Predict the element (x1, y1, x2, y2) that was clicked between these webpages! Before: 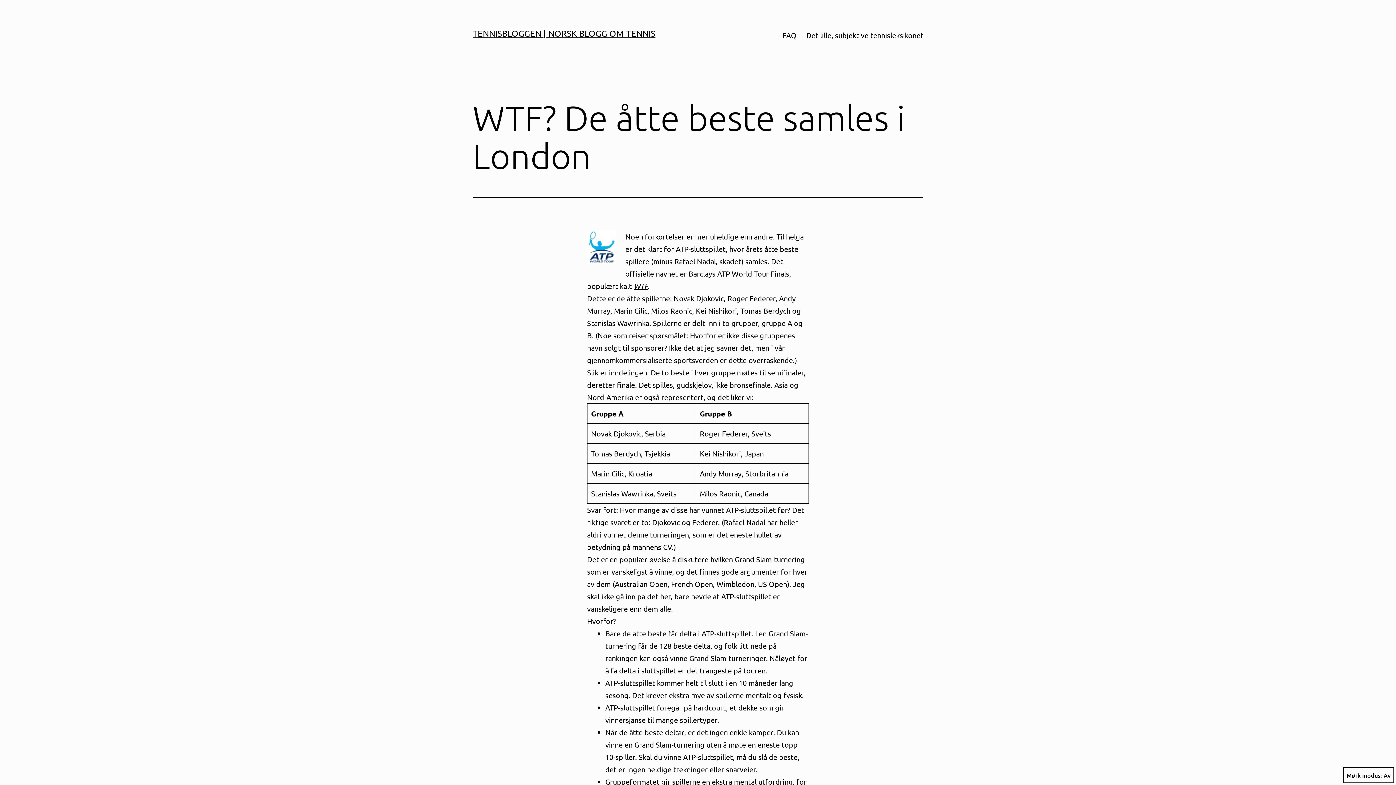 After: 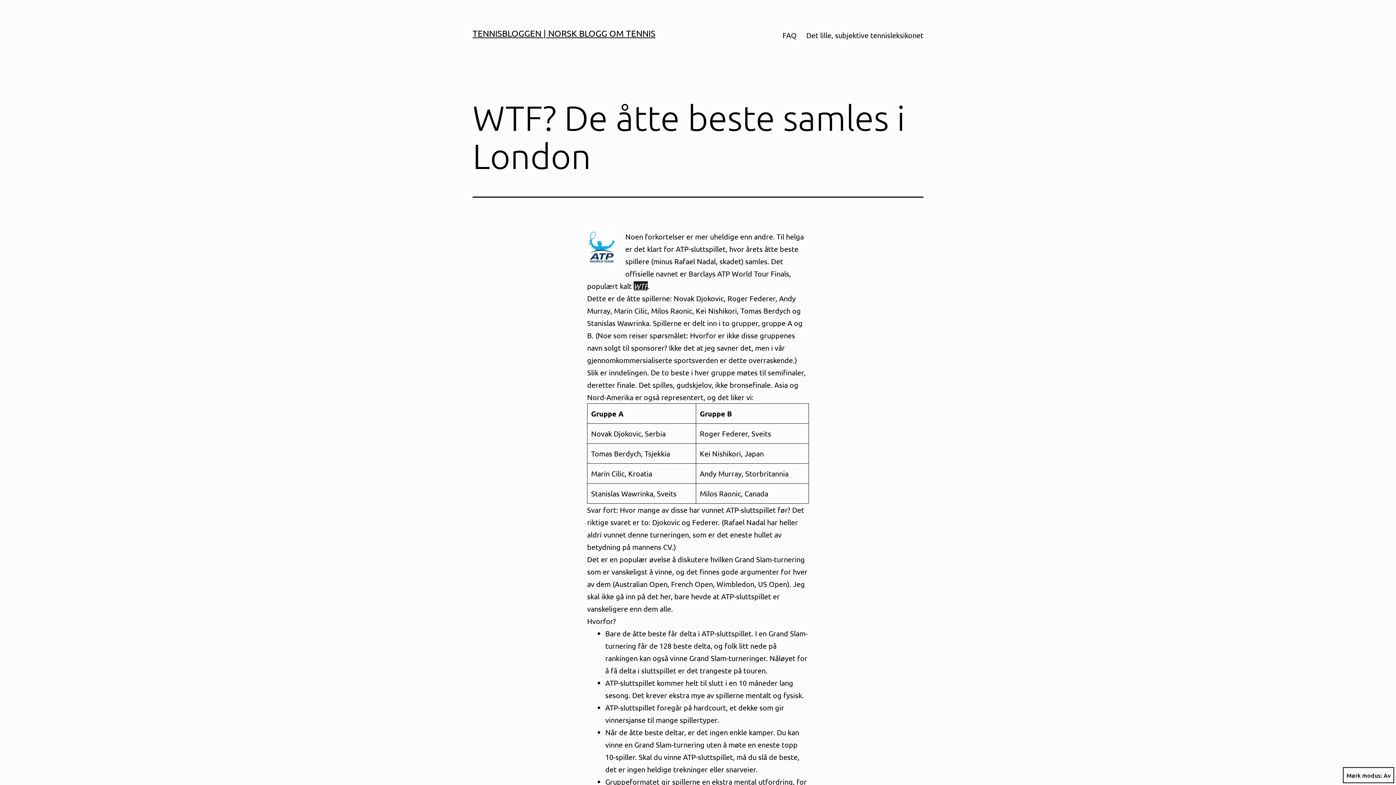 Action: bbox: (633, 281, 648, 290) label: WTF